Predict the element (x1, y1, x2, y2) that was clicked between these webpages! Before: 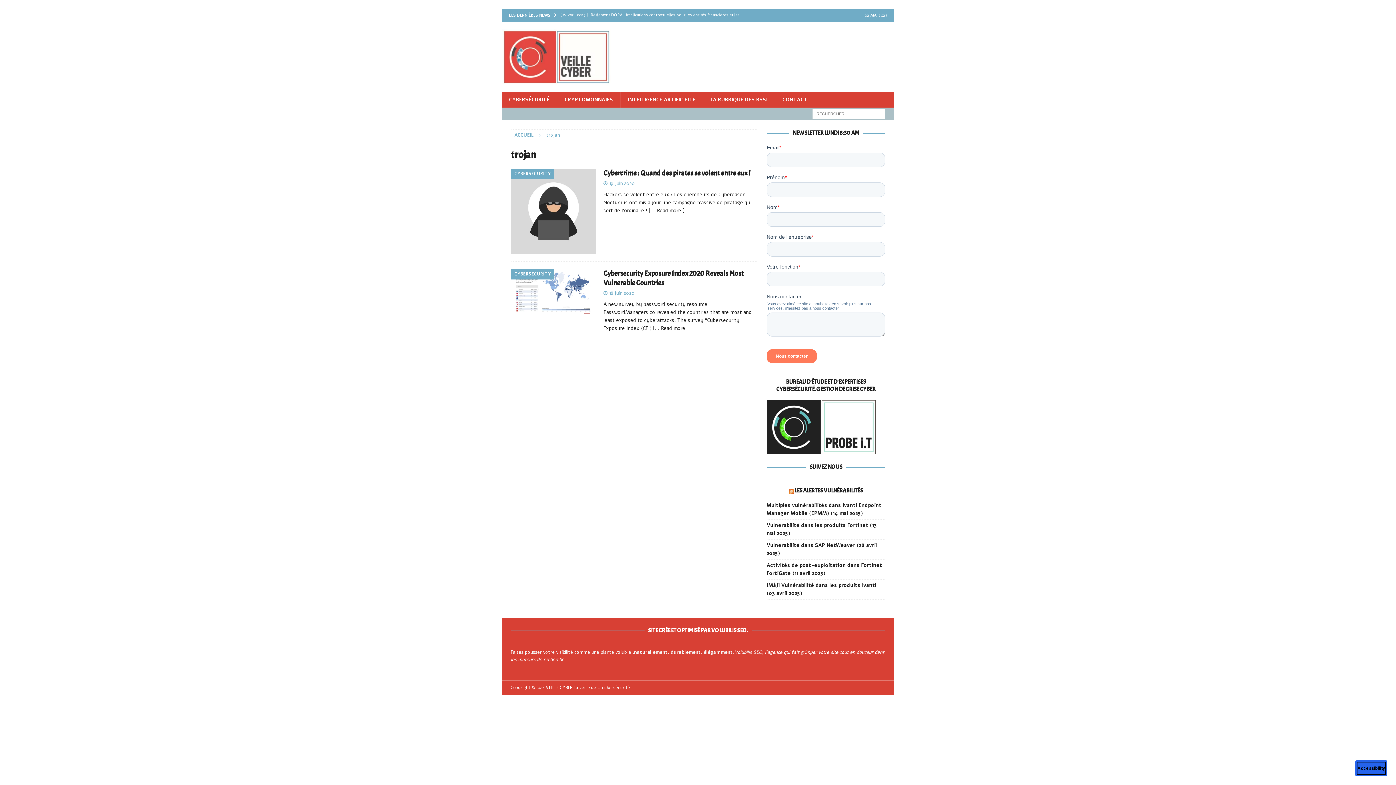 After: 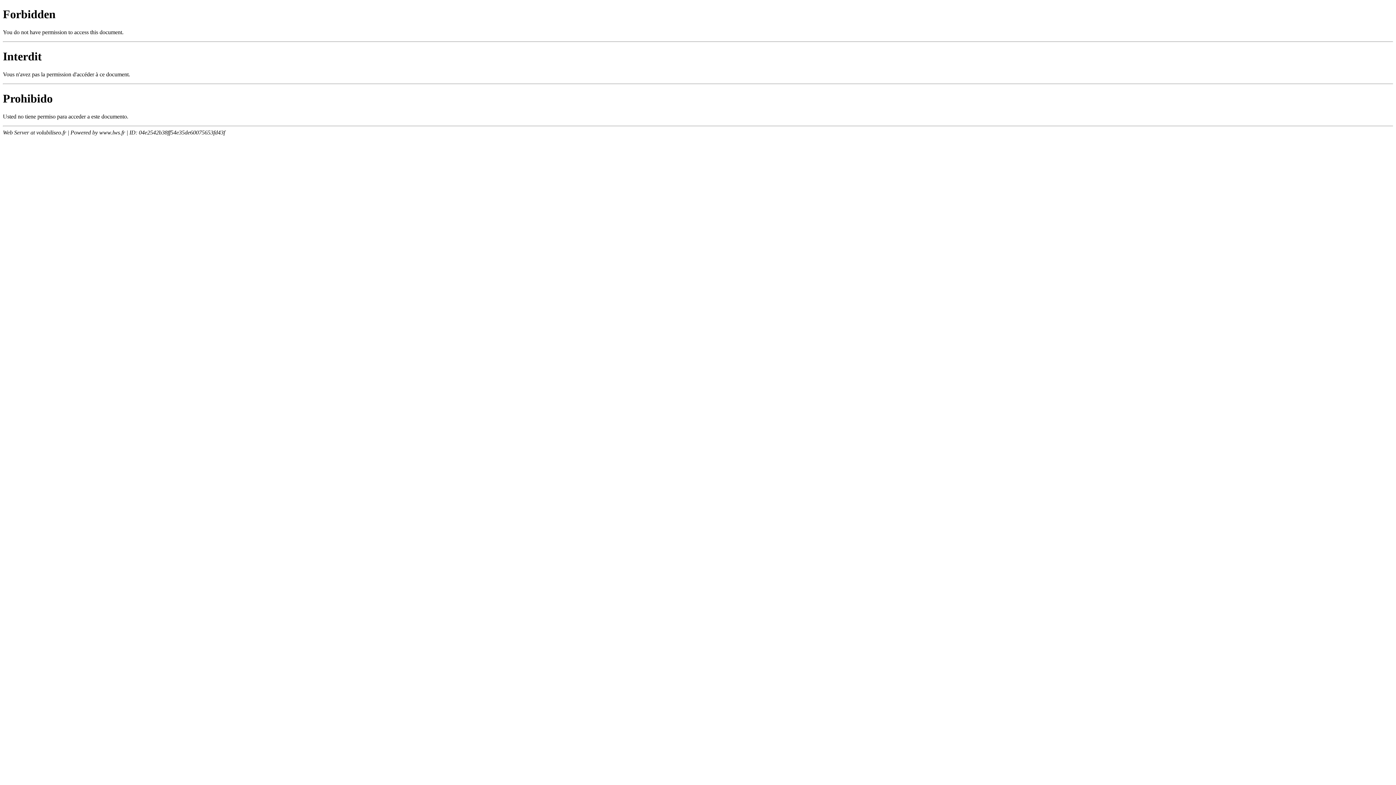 Action: label: Faites pousser votre visibilité comme une plante volubile :naturellement, durablement, élégamment. bbox: (510, 649, 734, 655)